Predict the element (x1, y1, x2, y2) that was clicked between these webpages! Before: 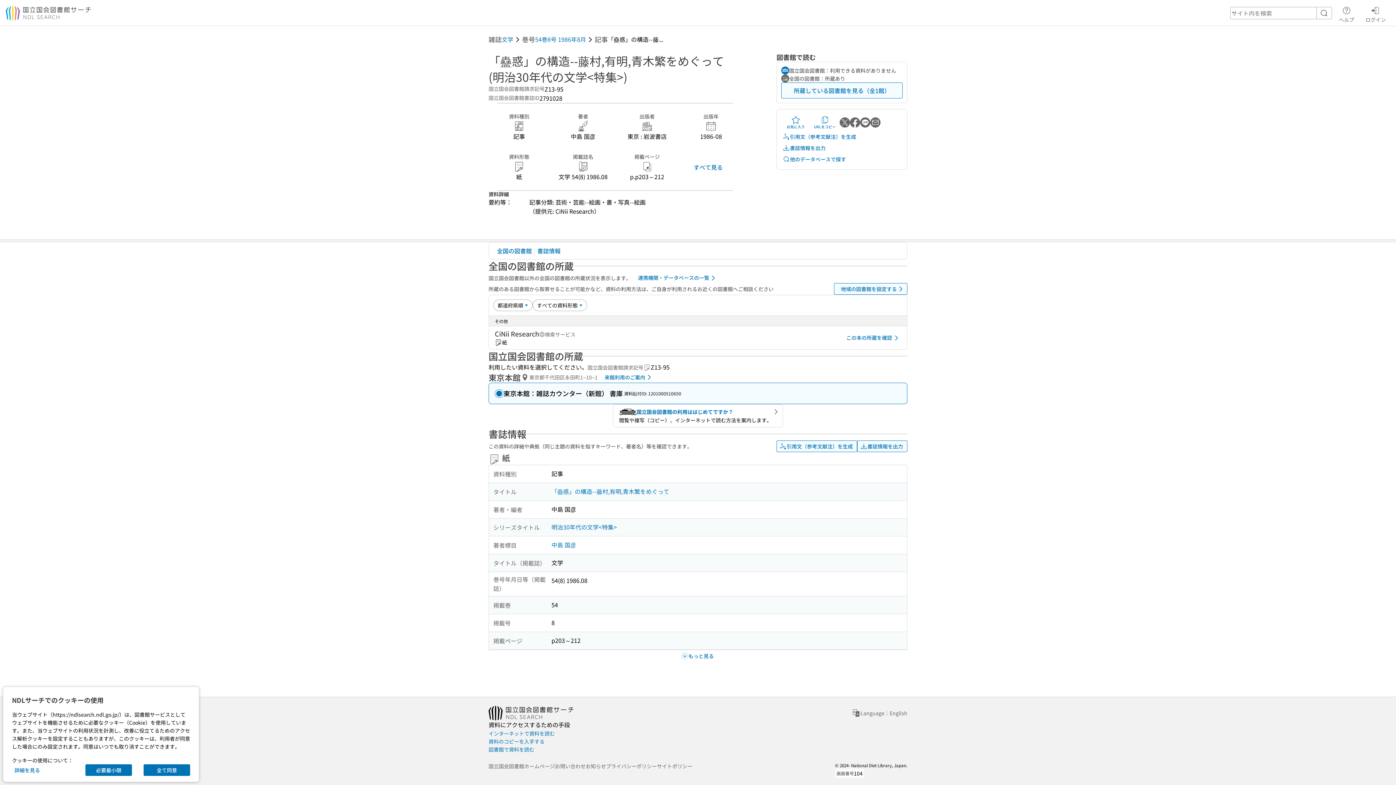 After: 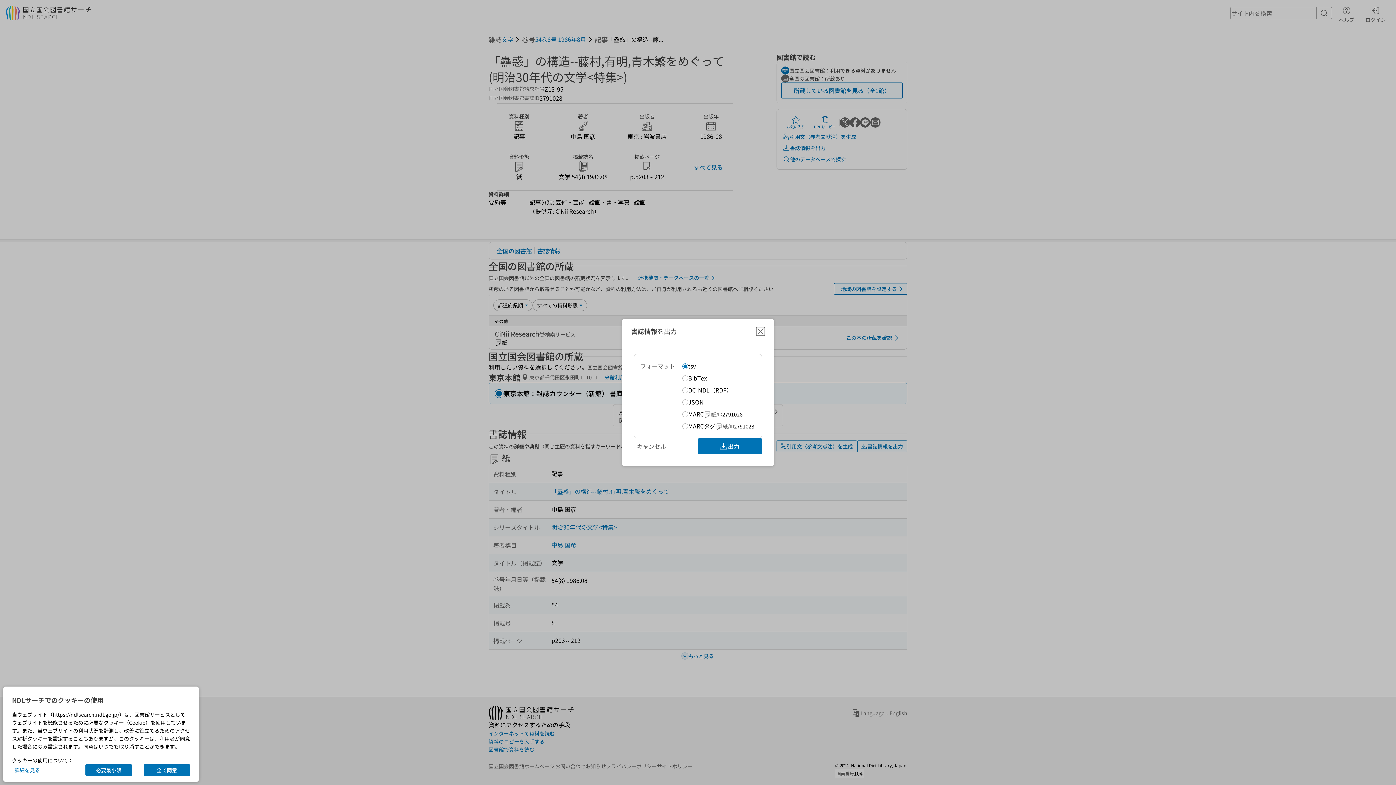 Action: label: 書誌情報を出力 bbox: (781, 142, 828, 153)